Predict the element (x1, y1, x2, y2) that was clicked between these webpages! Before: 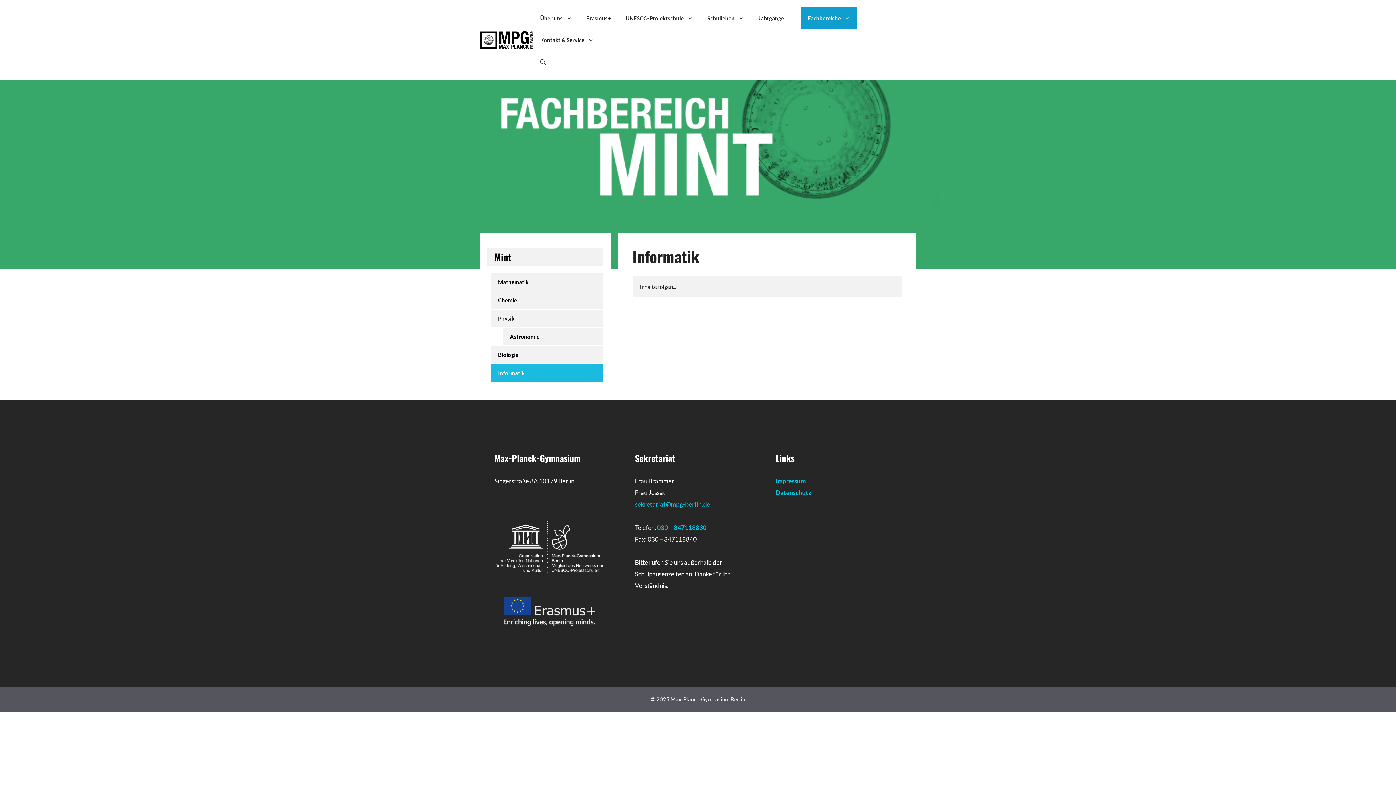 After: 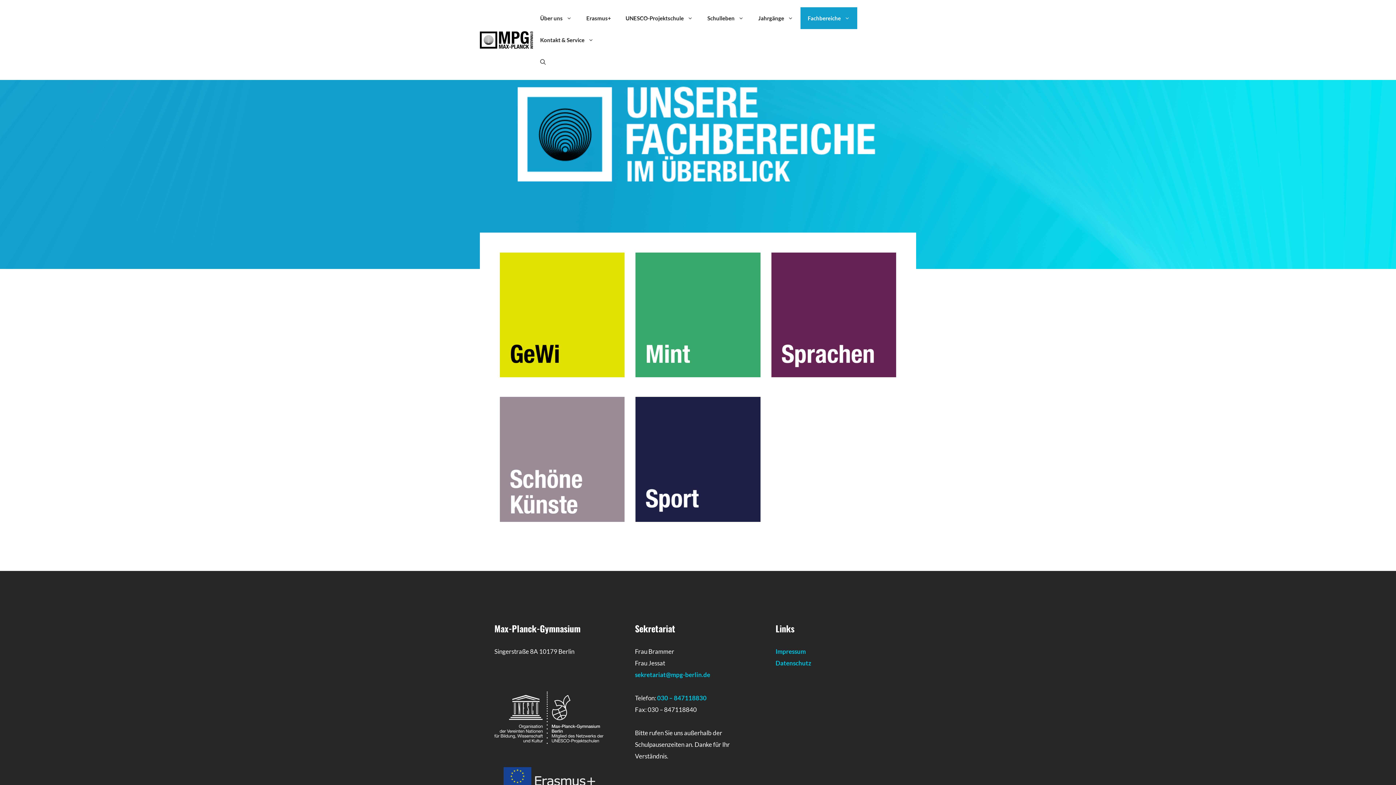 Action: bbox: (800, 7, 857, 29) label: Fachbereiche